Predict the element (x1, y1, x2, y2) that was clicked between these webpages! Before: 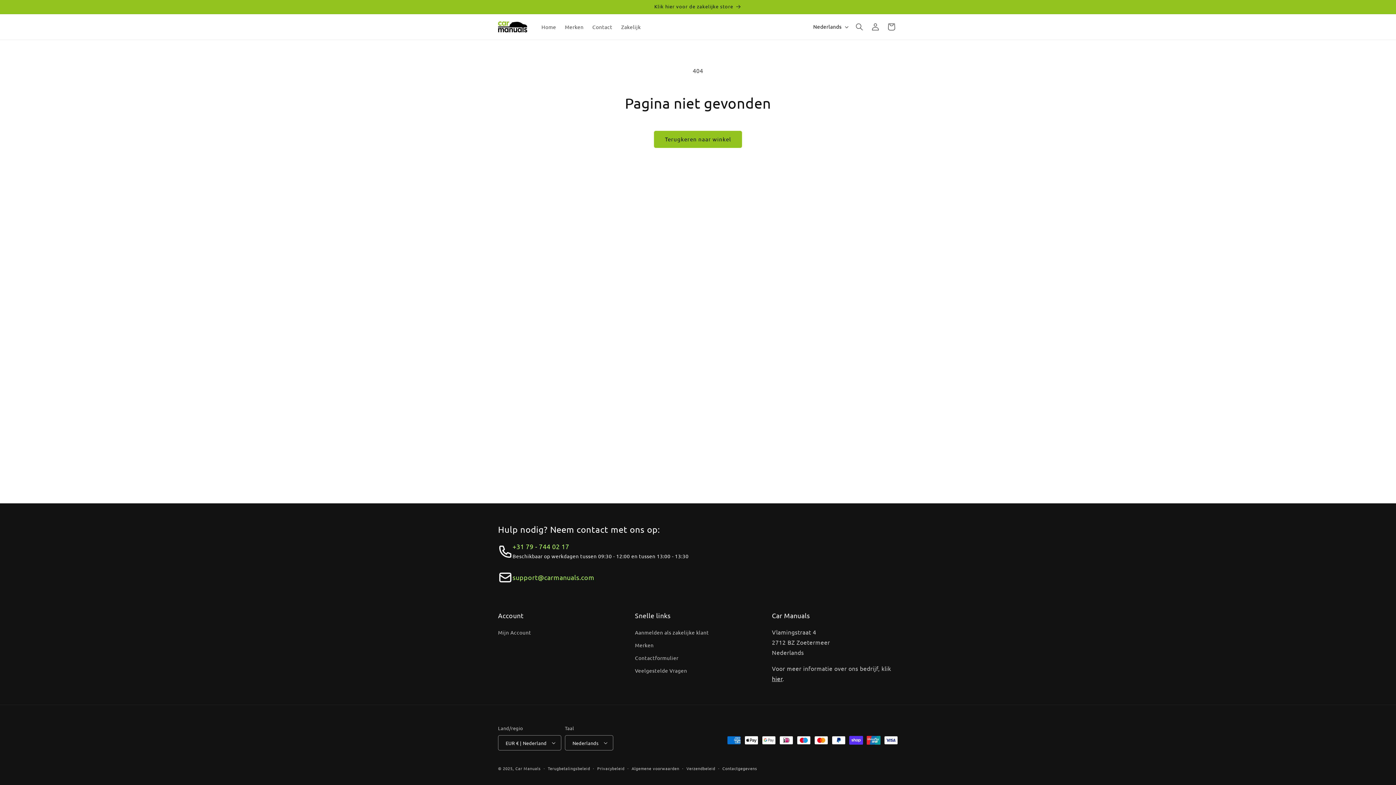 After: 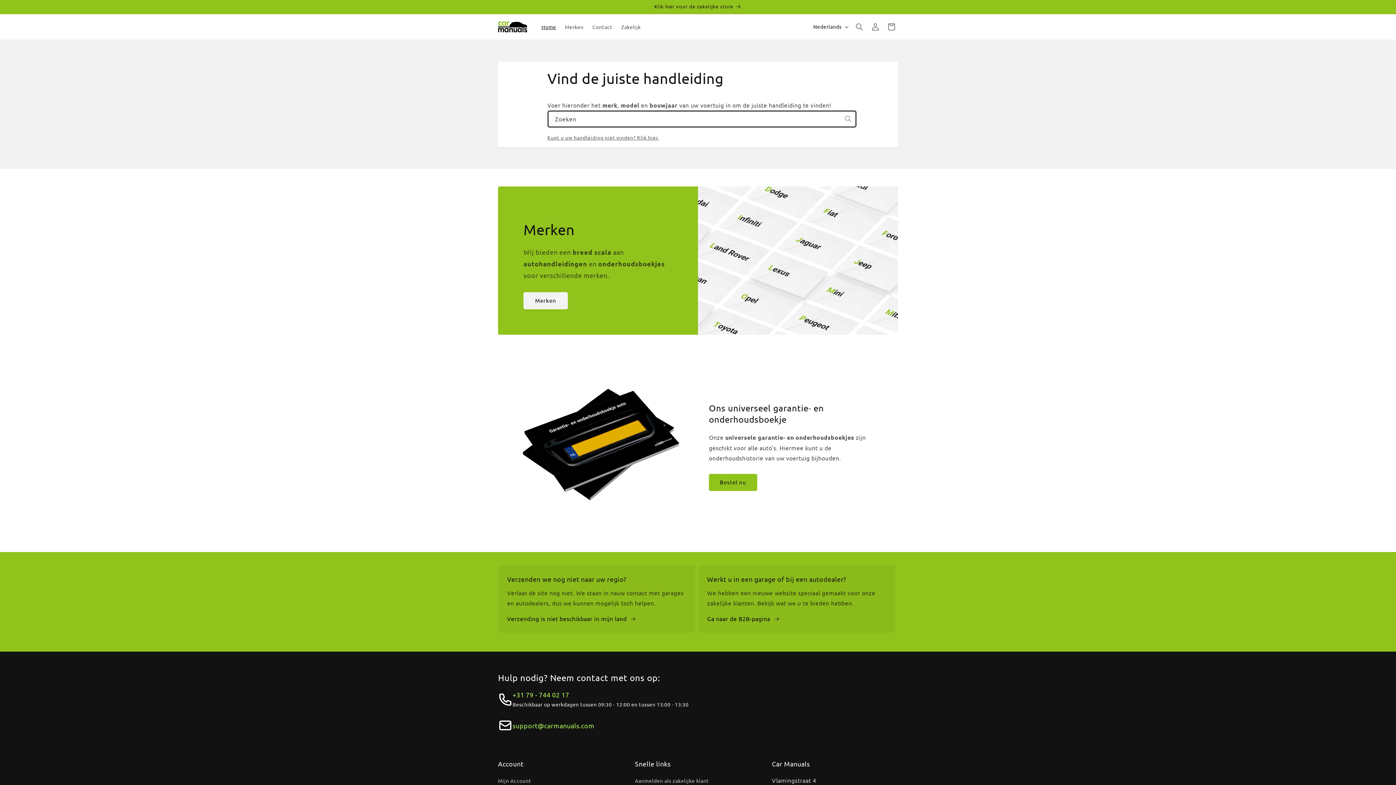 Action: label: Car Manuals bbox: (515, 765, 540, 771)